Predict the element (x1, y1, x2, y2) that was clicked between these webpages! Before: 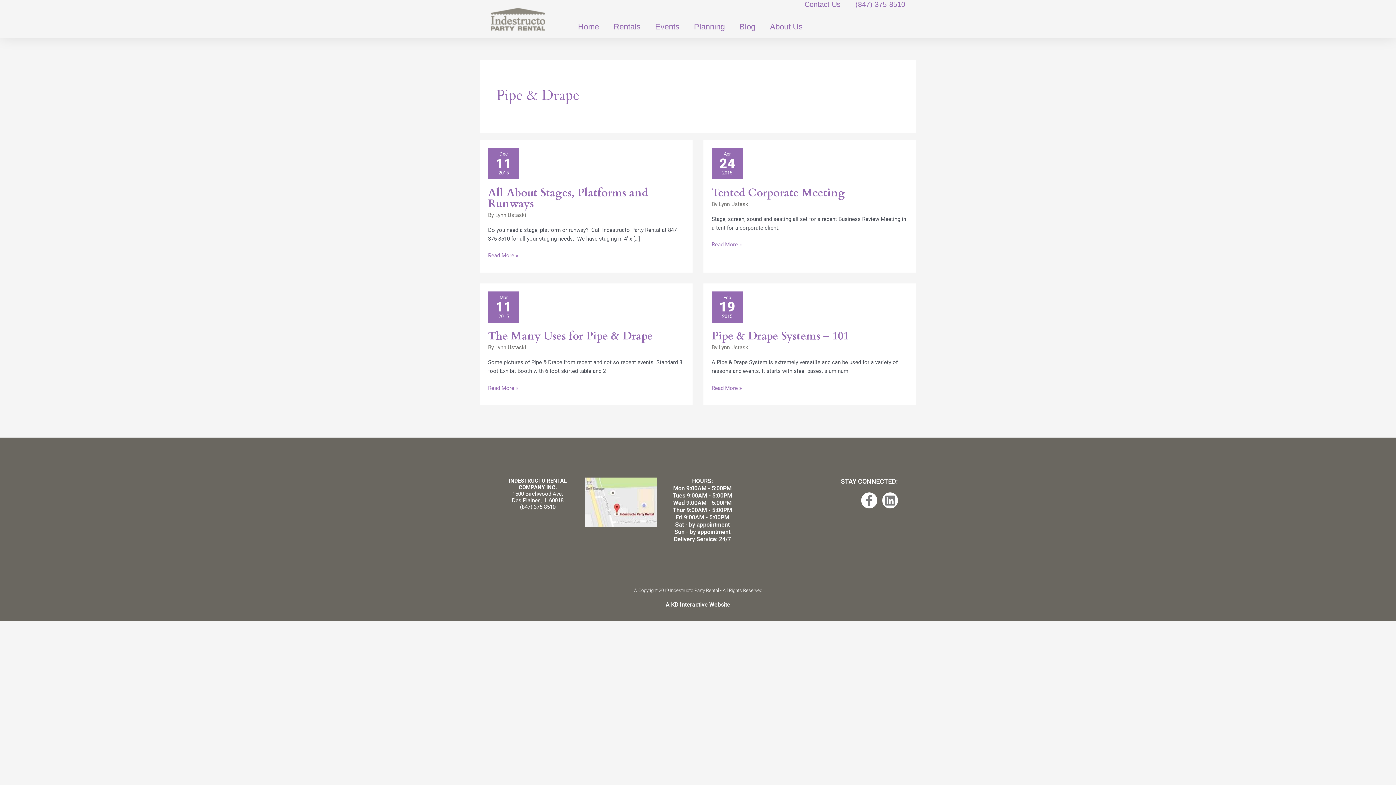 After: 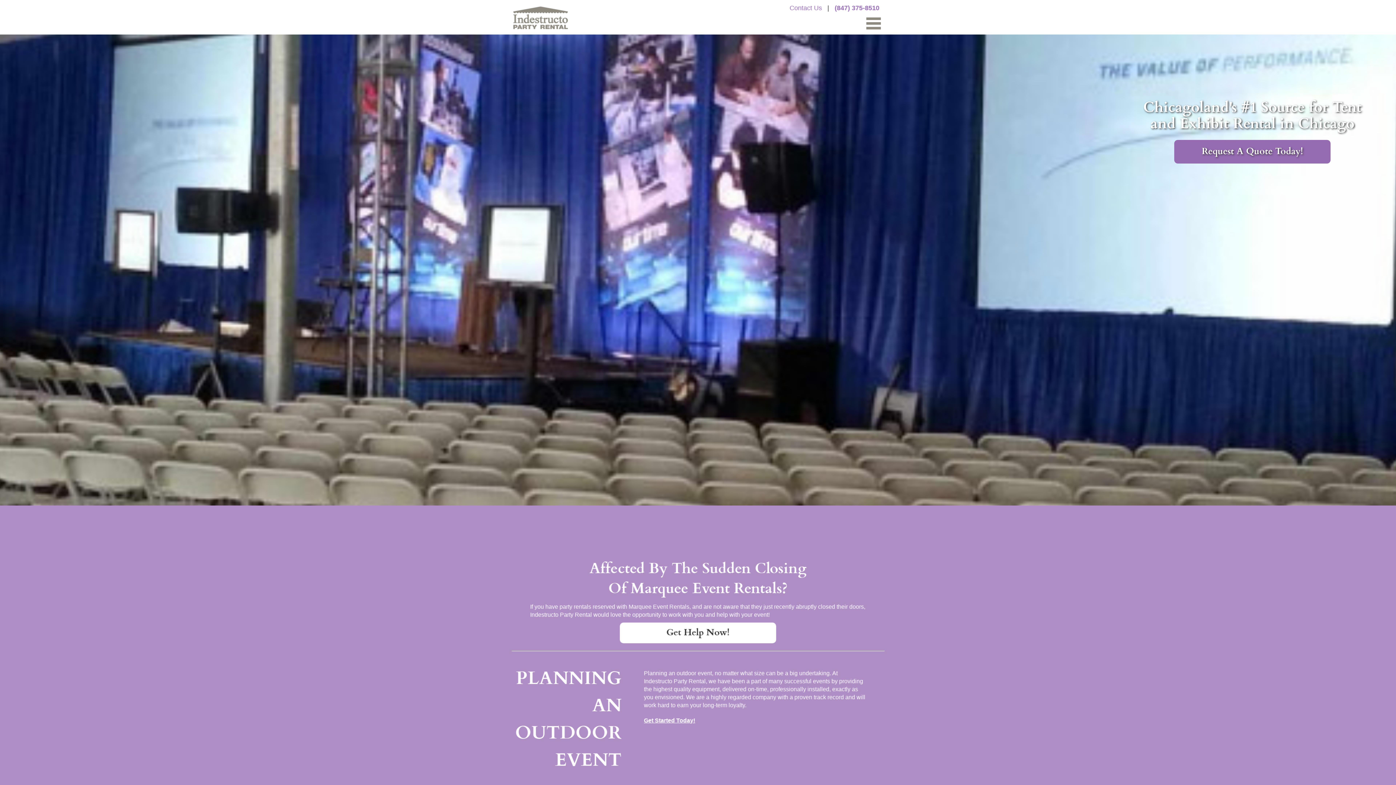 Action: label: Home bbox: (570, 16, 606, 37)